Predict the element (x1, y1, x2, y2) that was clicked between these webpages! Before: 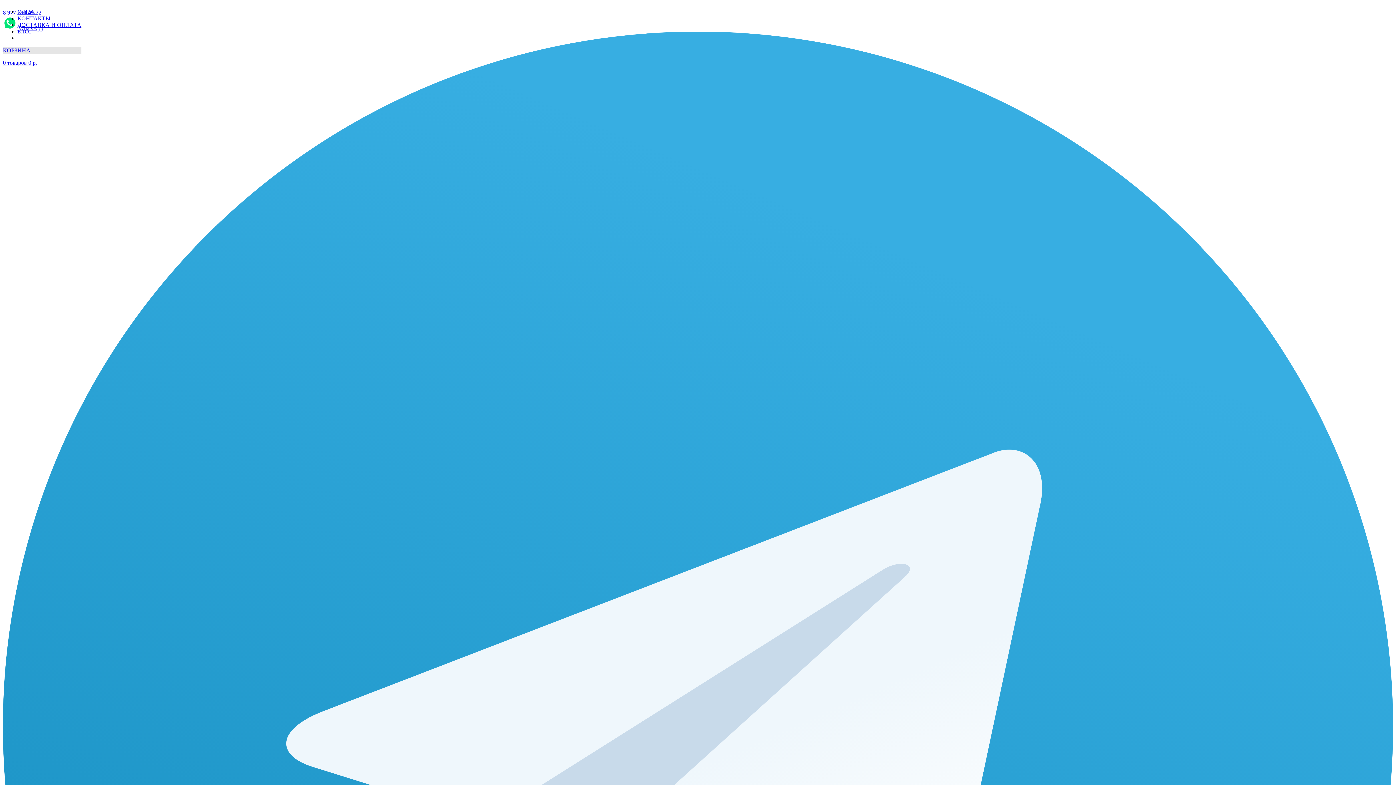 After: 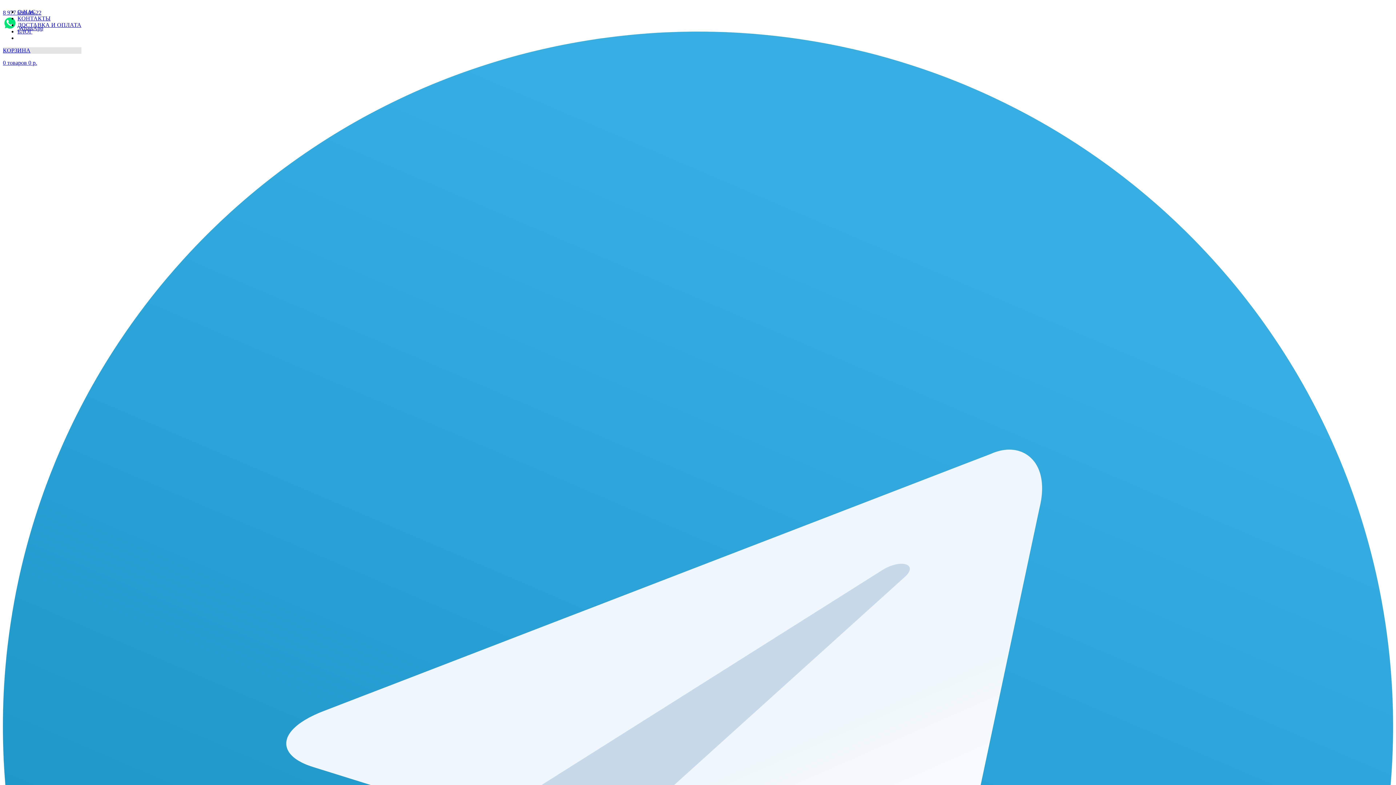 Action: bbox: (17, 28, 32, 34) label: БЛОГ